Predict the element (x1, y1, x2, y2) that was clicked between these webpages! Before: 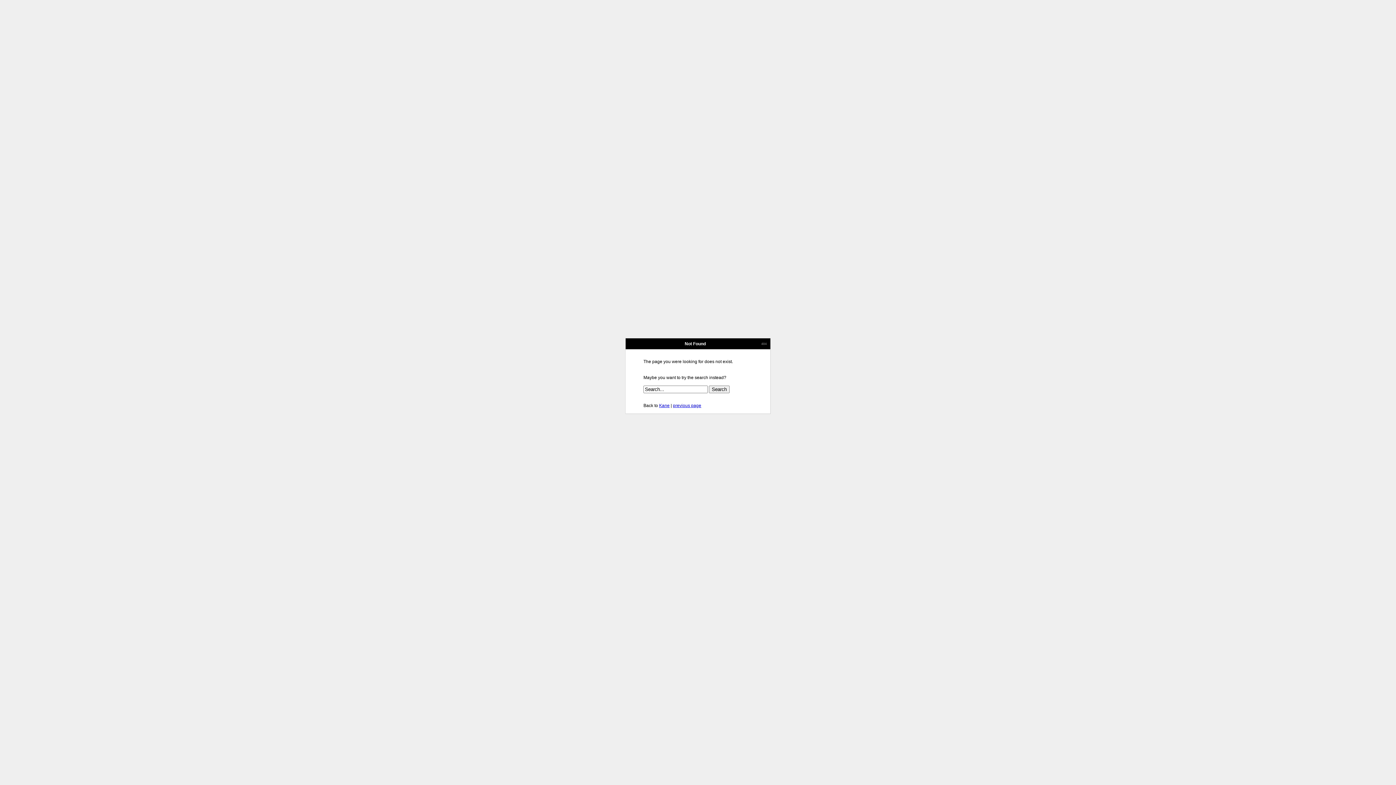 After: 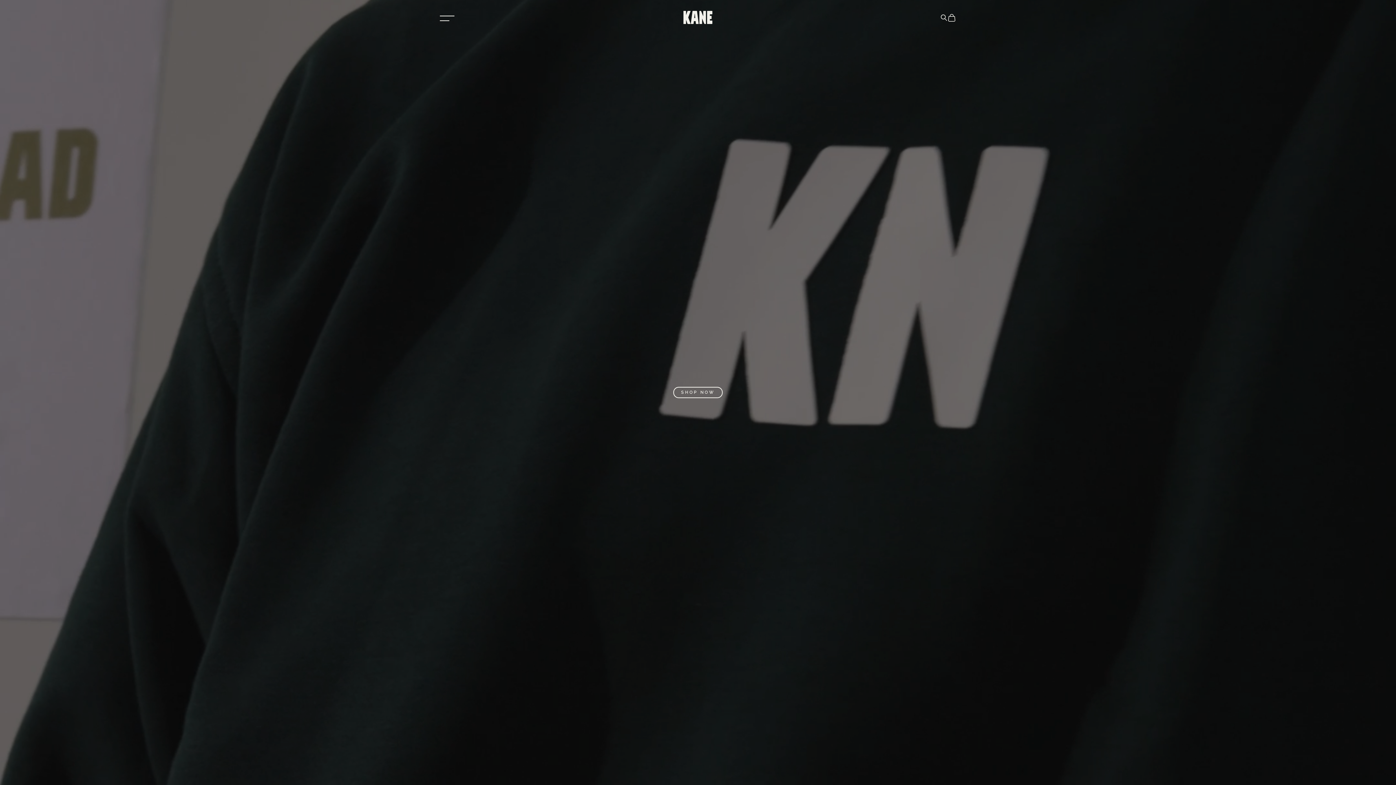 Action: label: Kane bbox: (659, 403, 669, 408)